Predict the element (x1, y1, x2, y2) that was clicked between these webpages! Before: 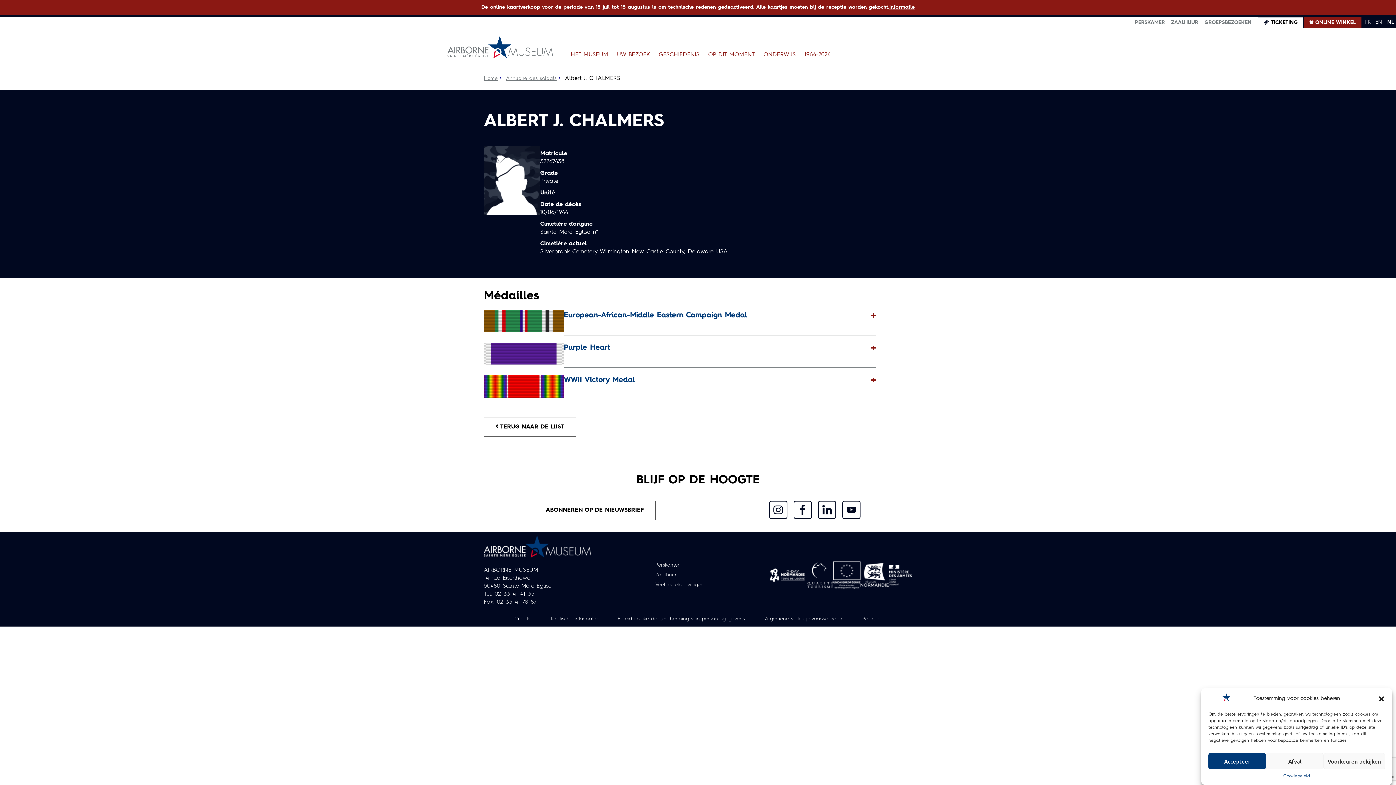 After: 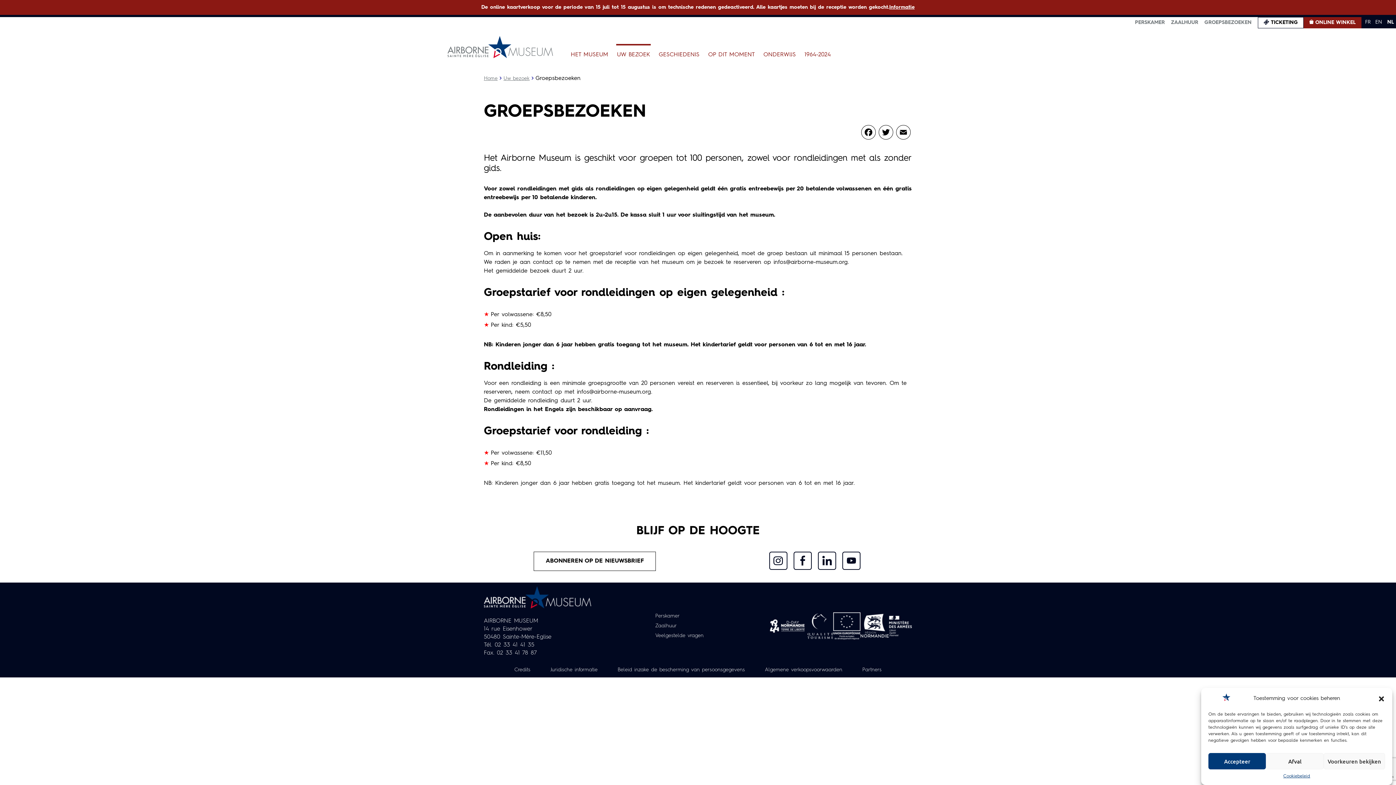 Action: label: GROEPSBEZOEKEN bbox: (1204, 18, 1252, 30)